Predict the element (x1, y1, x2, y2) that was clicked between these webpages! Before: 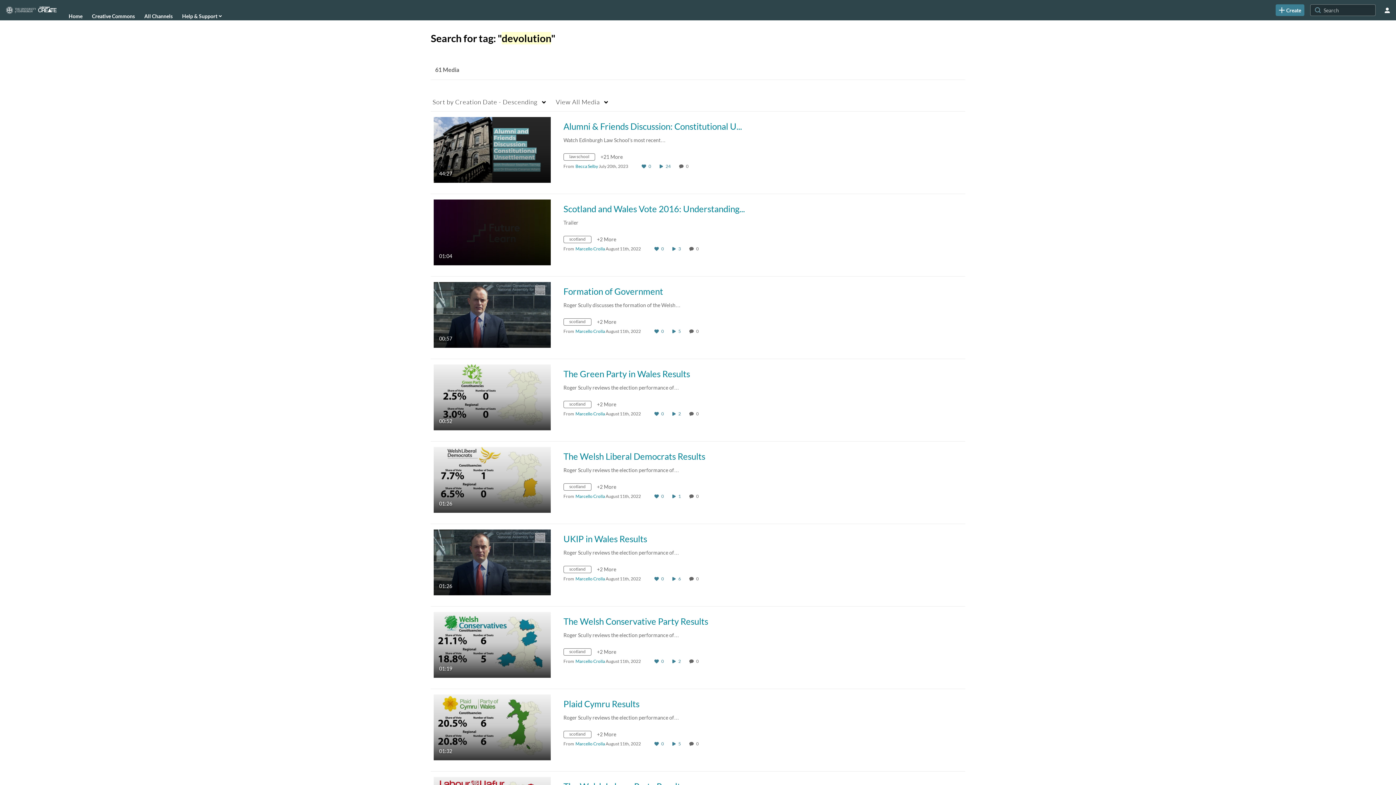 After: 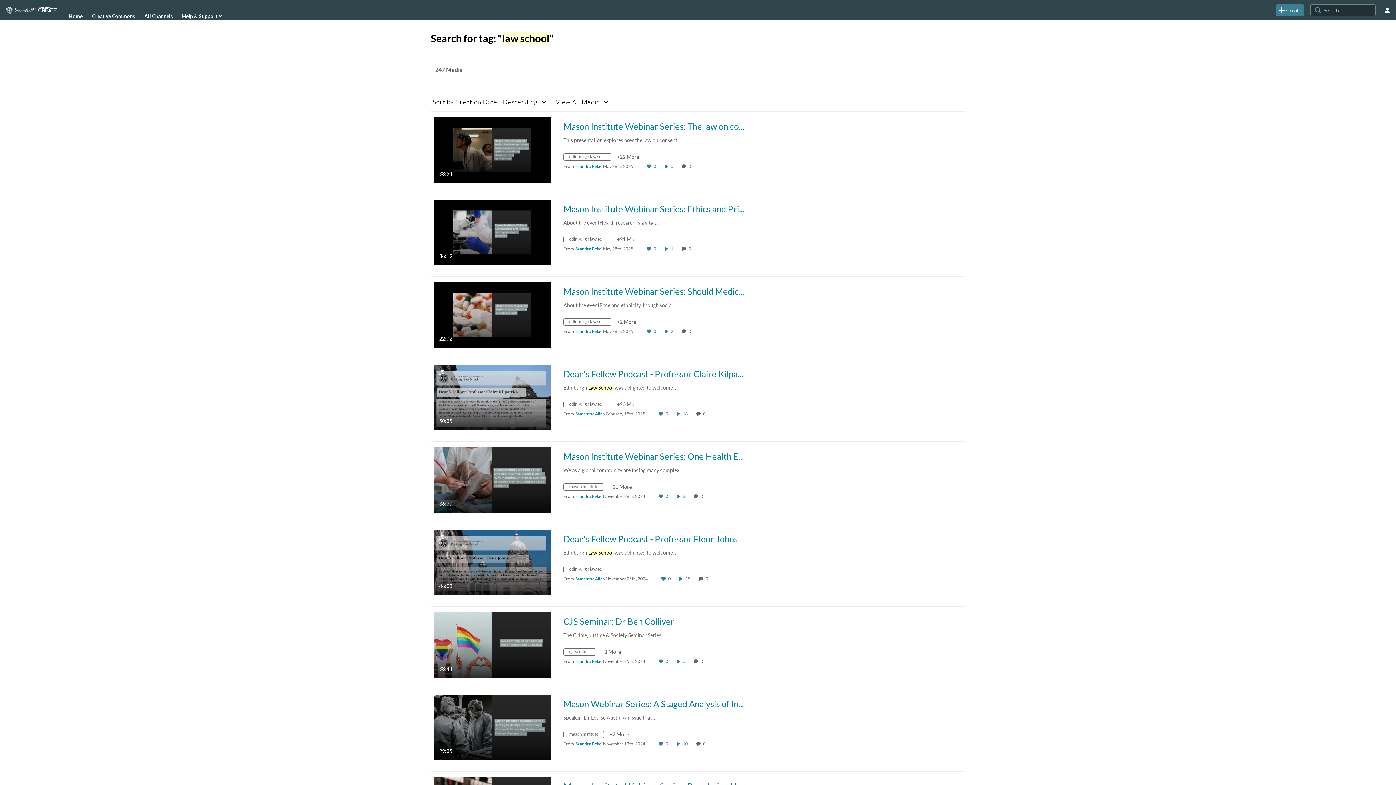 Action: bbox: (563, 154, 600, 160) label: Search for media with tag law school